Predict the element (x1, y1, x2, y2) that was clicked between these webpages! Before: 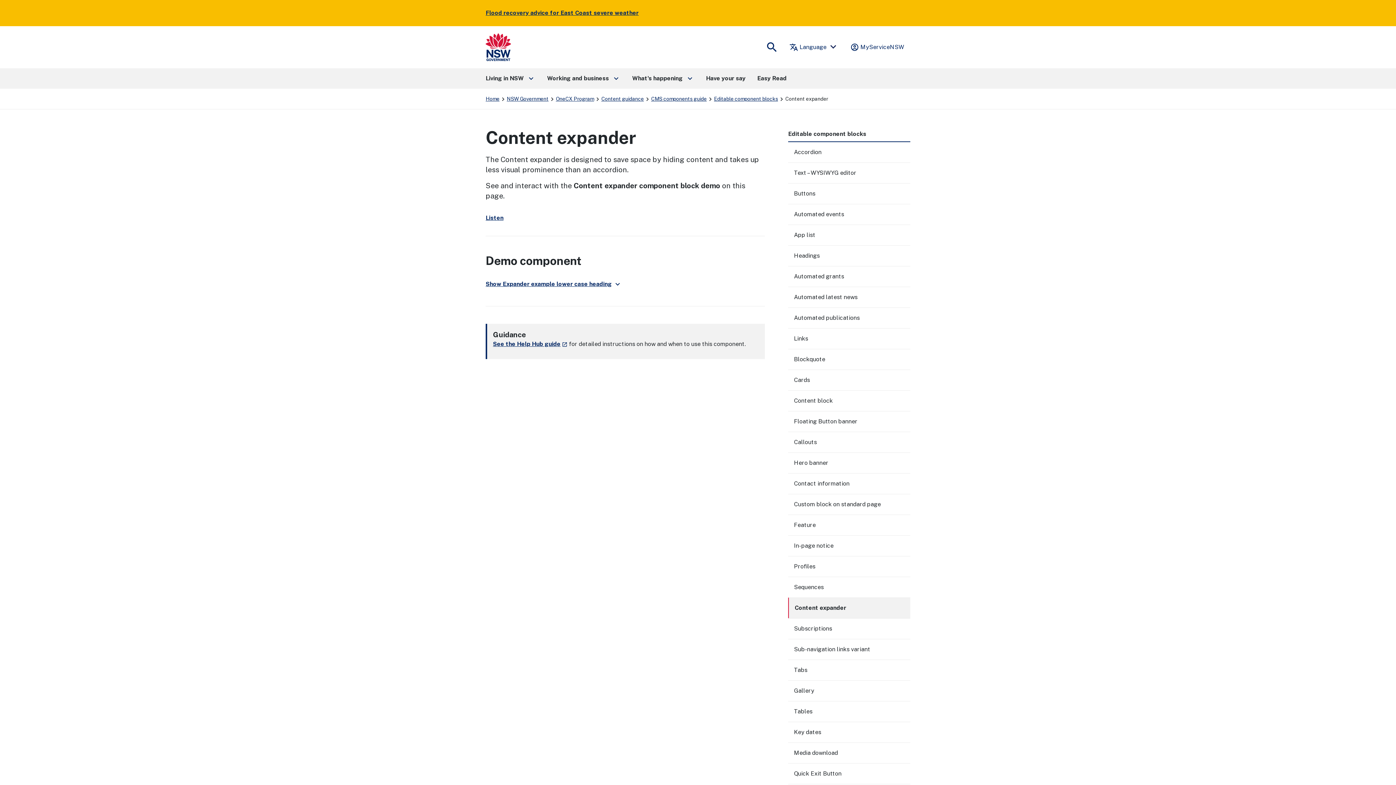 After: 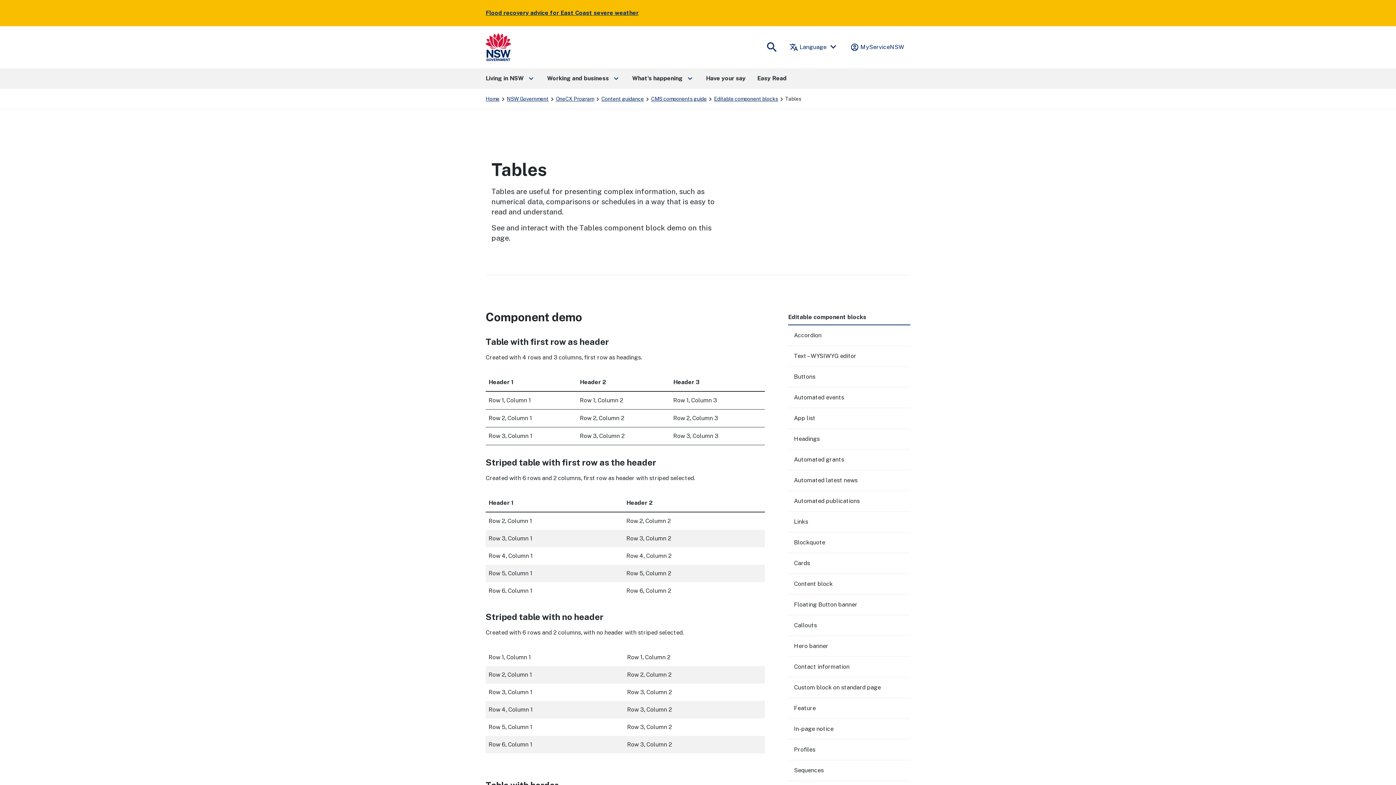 Action: label: Tables bbox: (788, 701, 910, 722)